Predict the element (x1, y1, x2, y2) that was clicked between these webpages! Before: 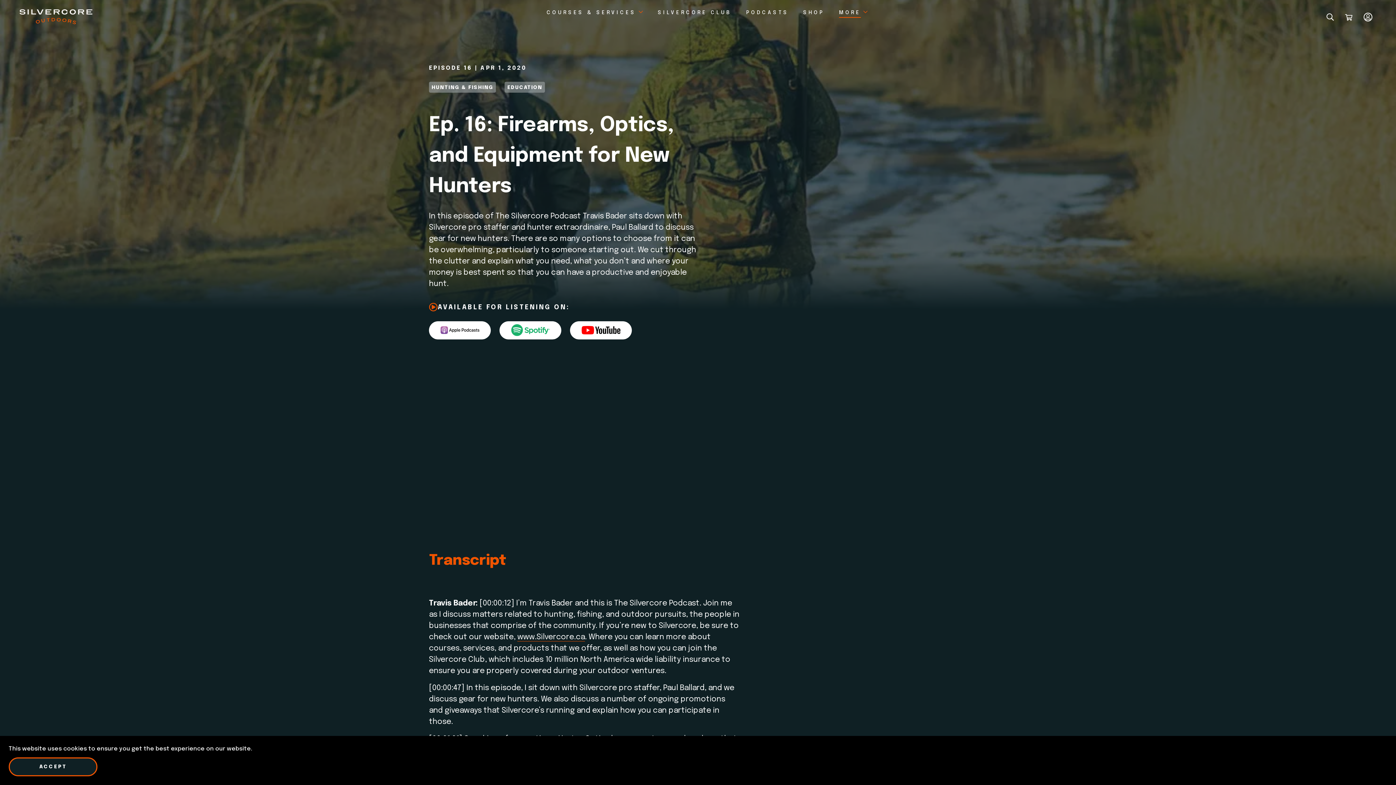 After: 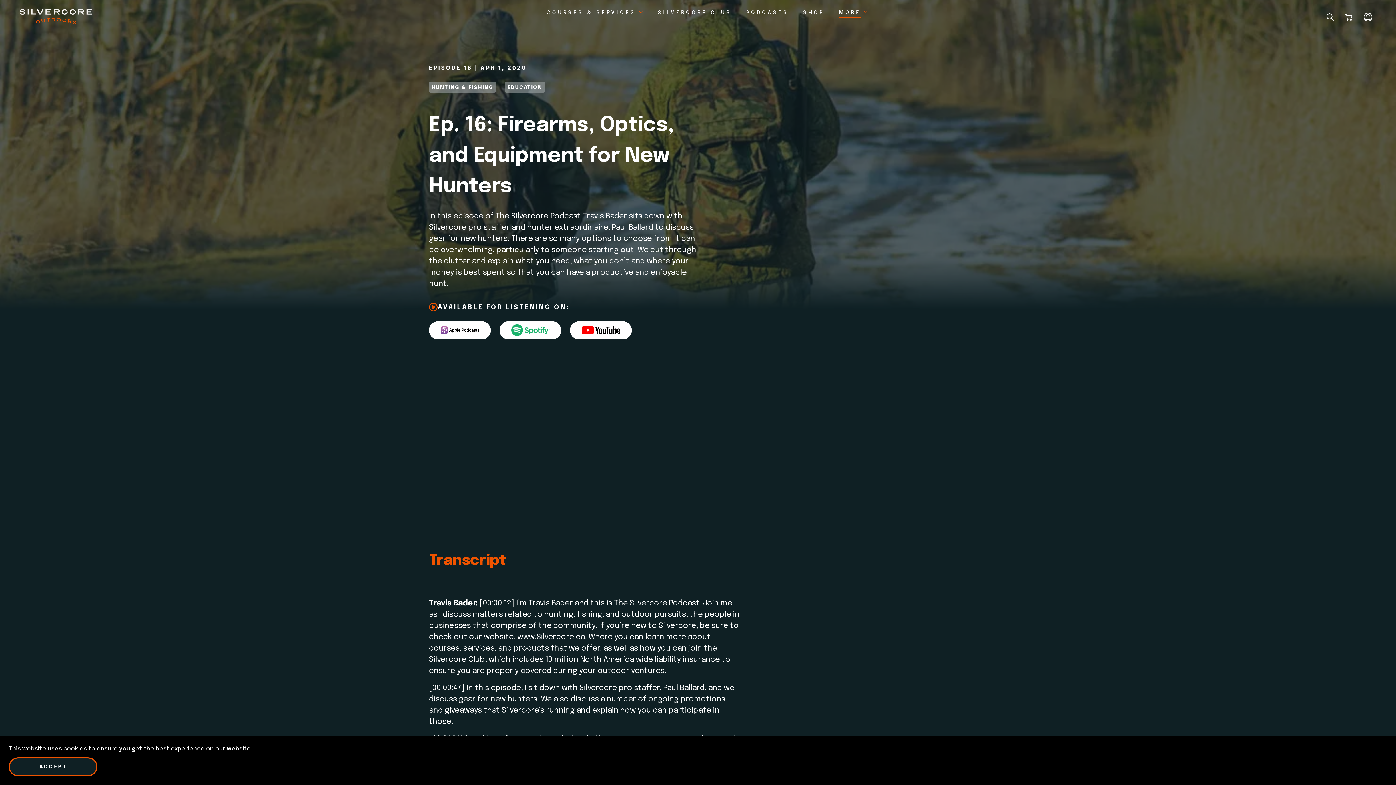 Action: bbox: (429, 321, 490, 339)